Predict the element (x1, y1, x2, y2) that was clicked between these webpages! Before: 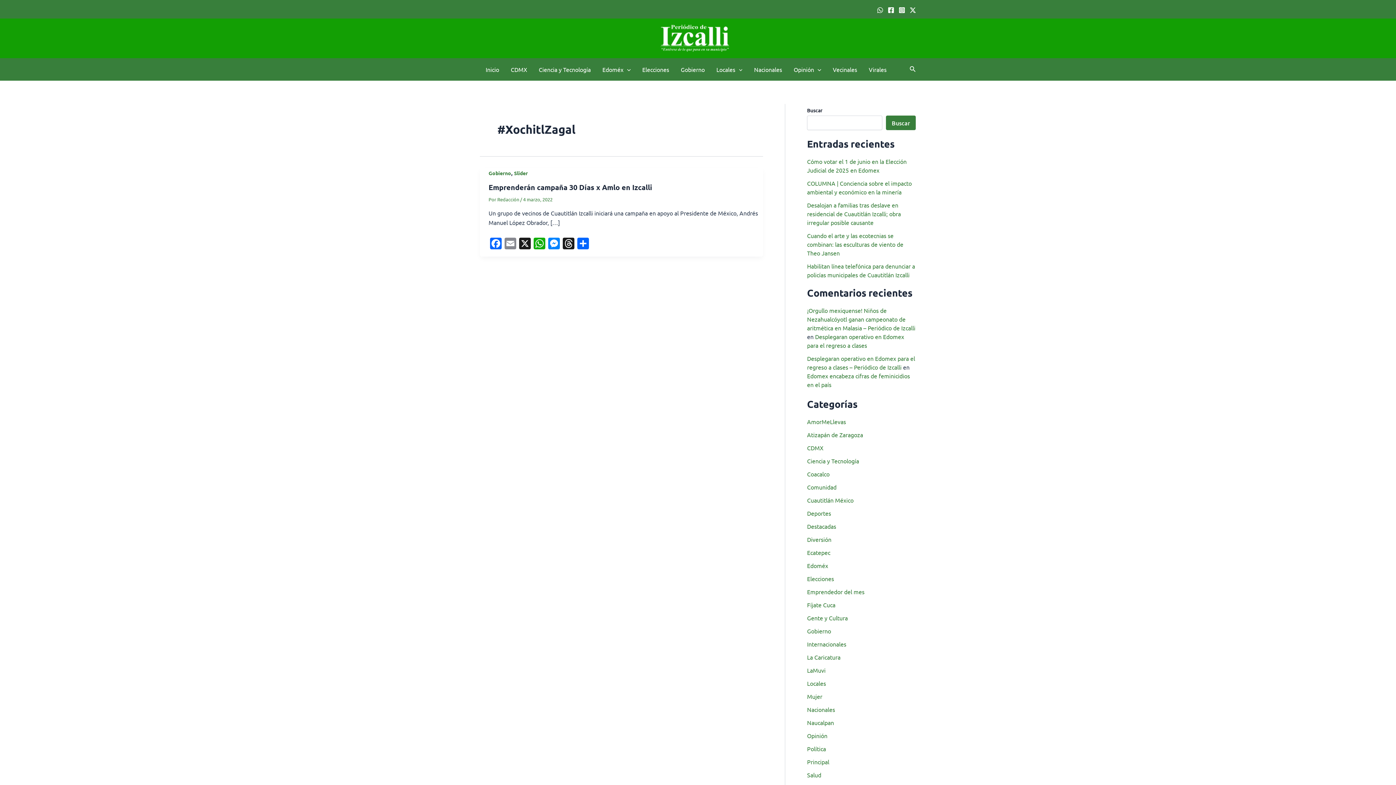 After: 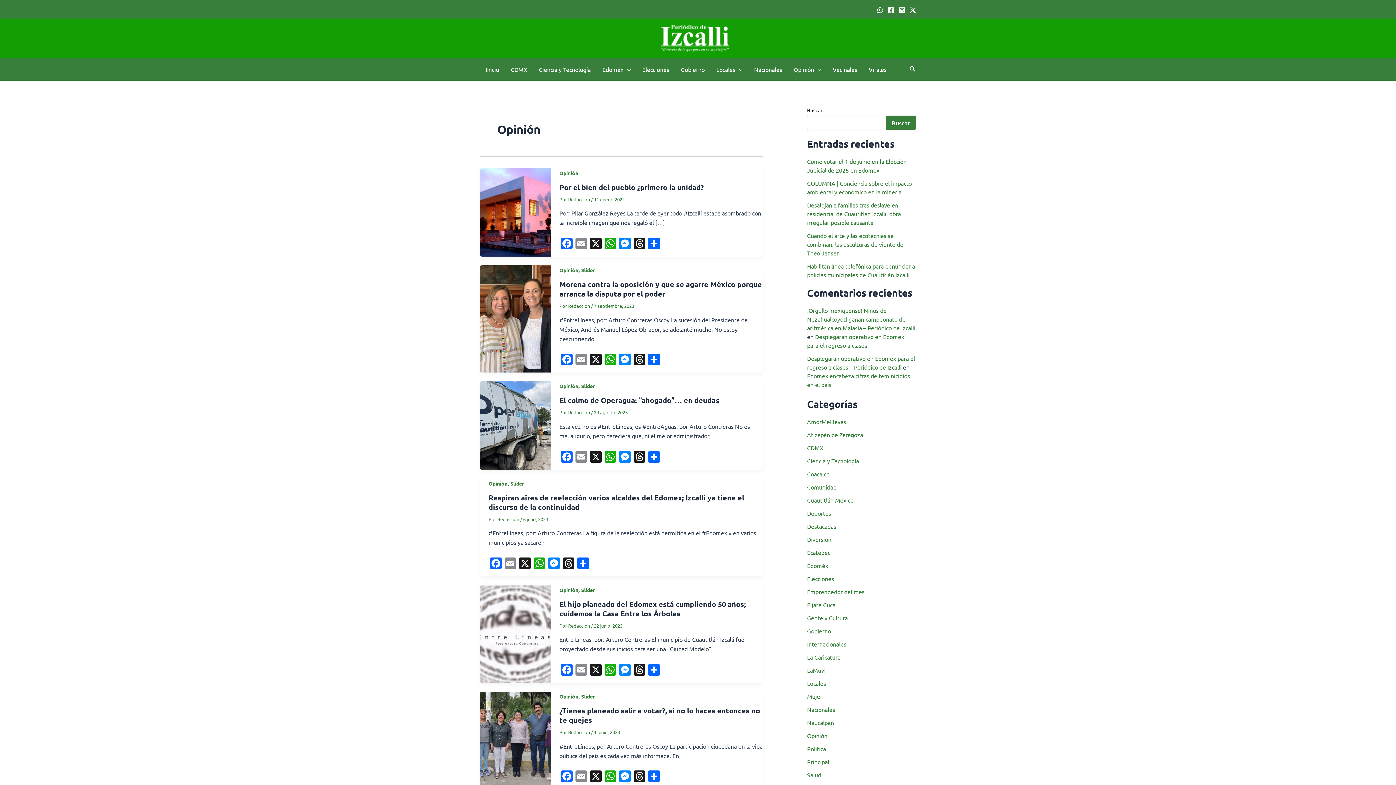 Action: bbox: (788, 58, 827, 80) label: Opinión